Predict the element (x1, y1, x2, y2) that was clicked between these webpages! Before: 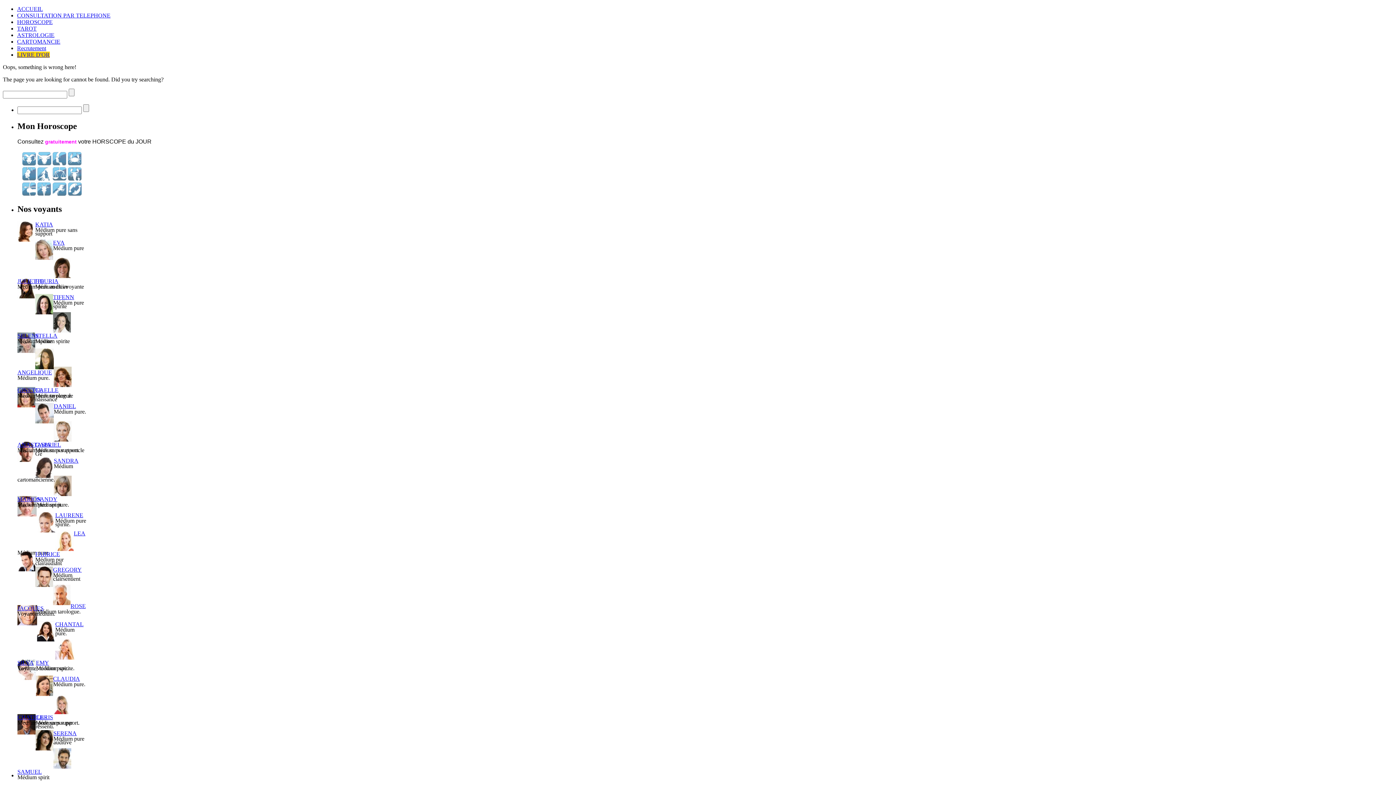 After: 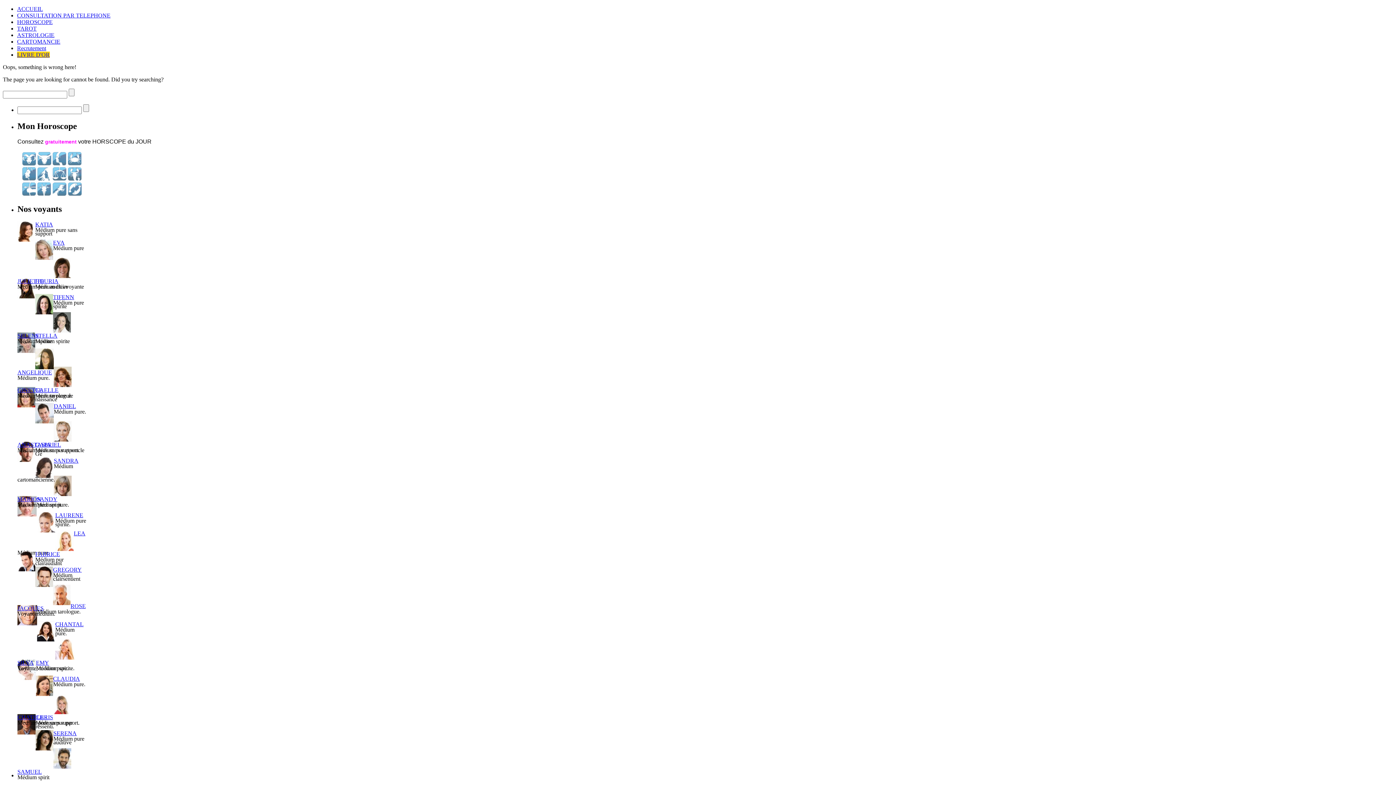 Action: bbox: (68, 175, 81, 181)